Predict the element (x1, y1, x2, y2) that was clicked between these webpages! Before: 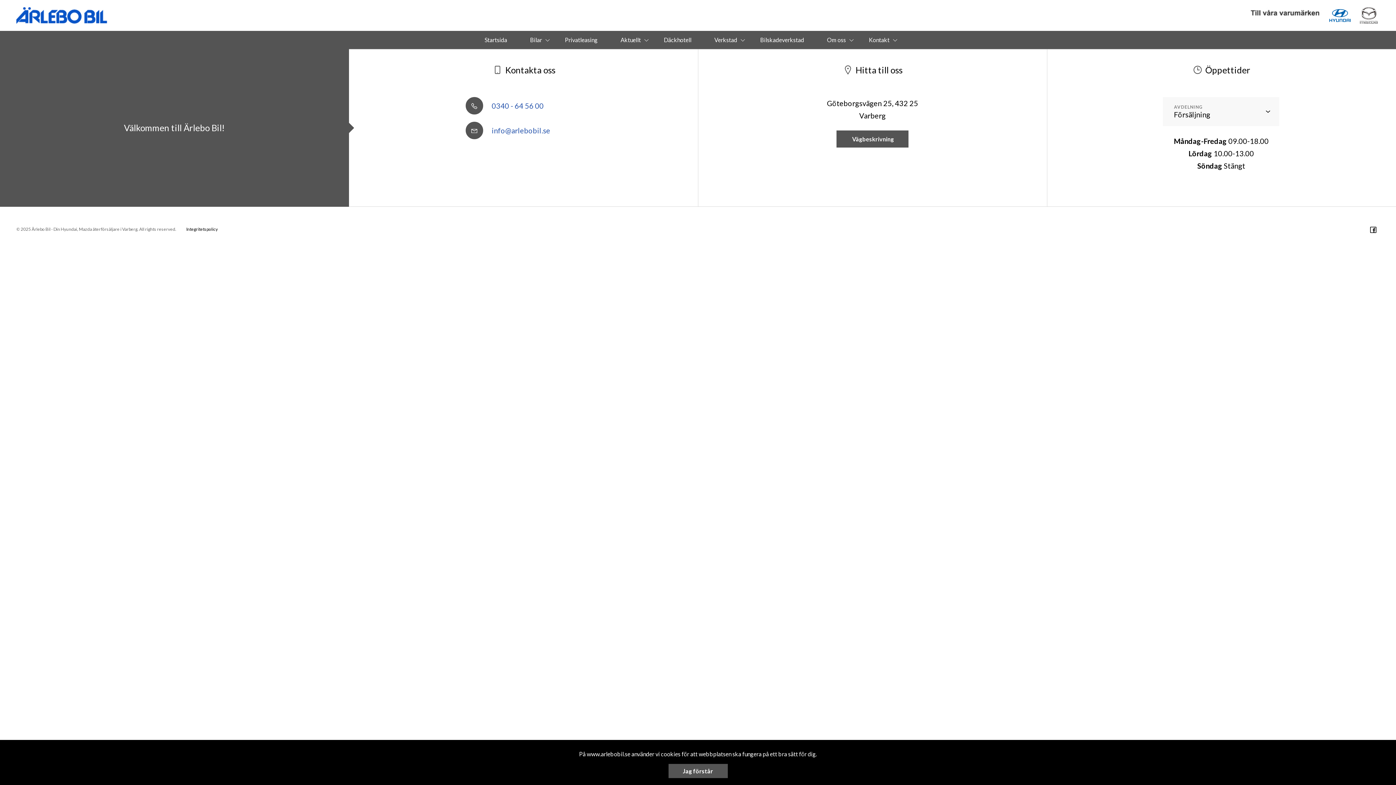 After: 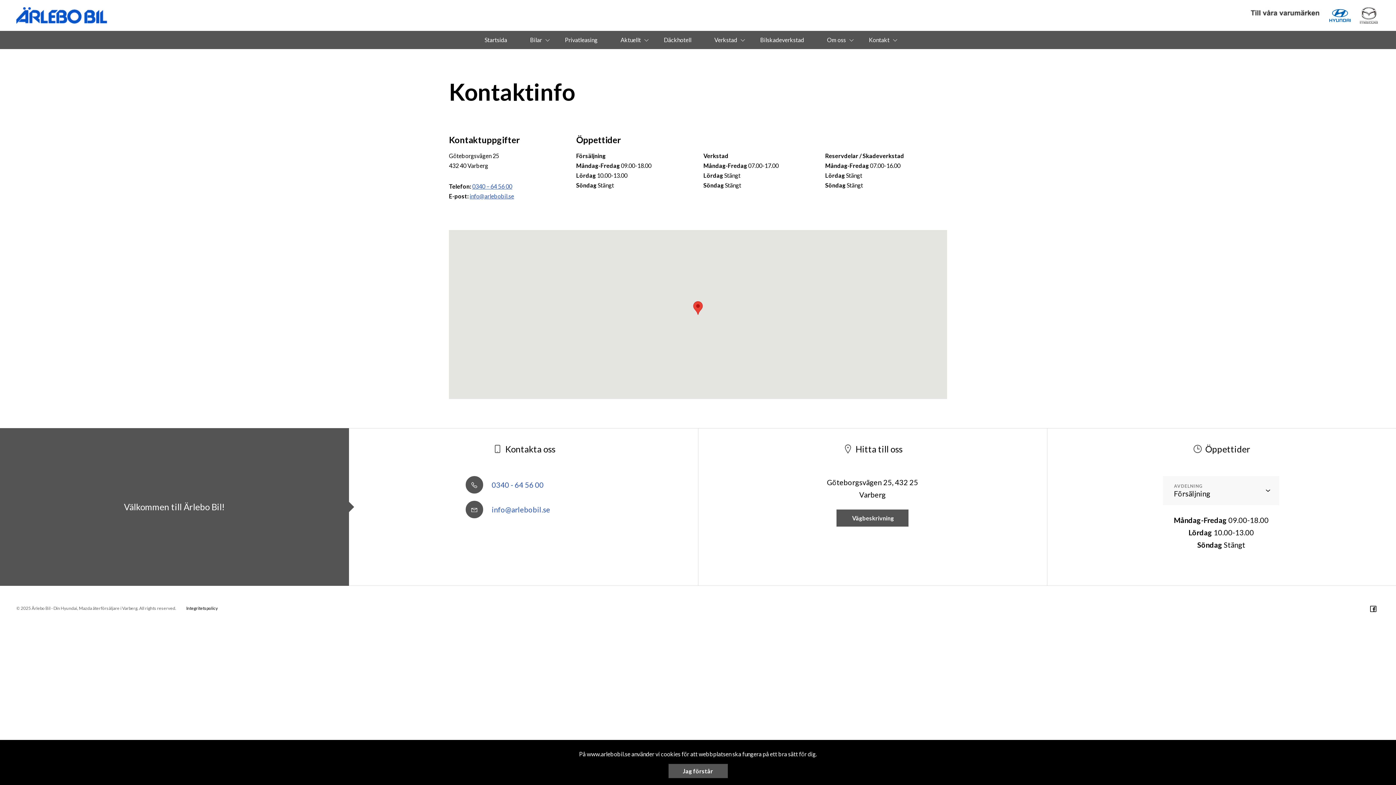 Action: bbox: (869, 36, 889, 43) label: Kontakt